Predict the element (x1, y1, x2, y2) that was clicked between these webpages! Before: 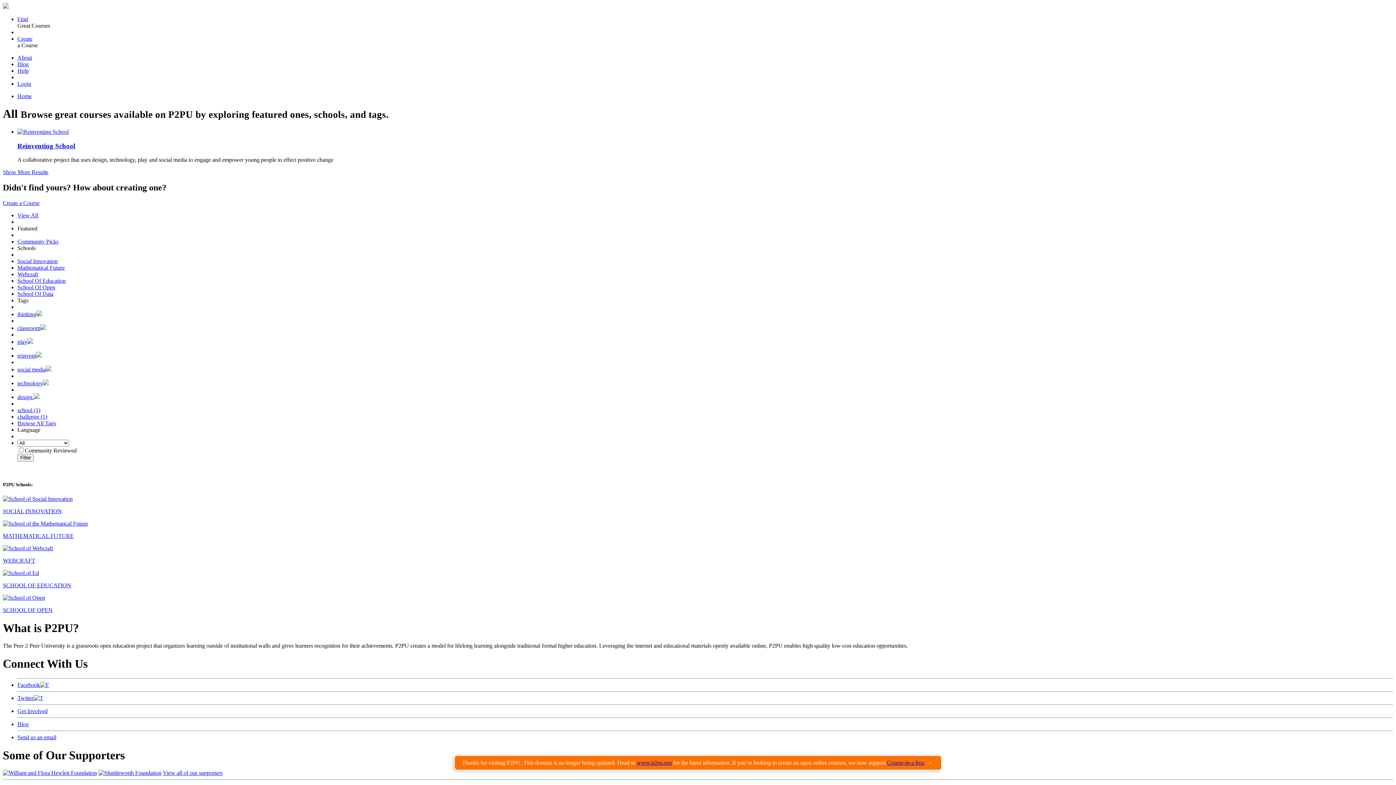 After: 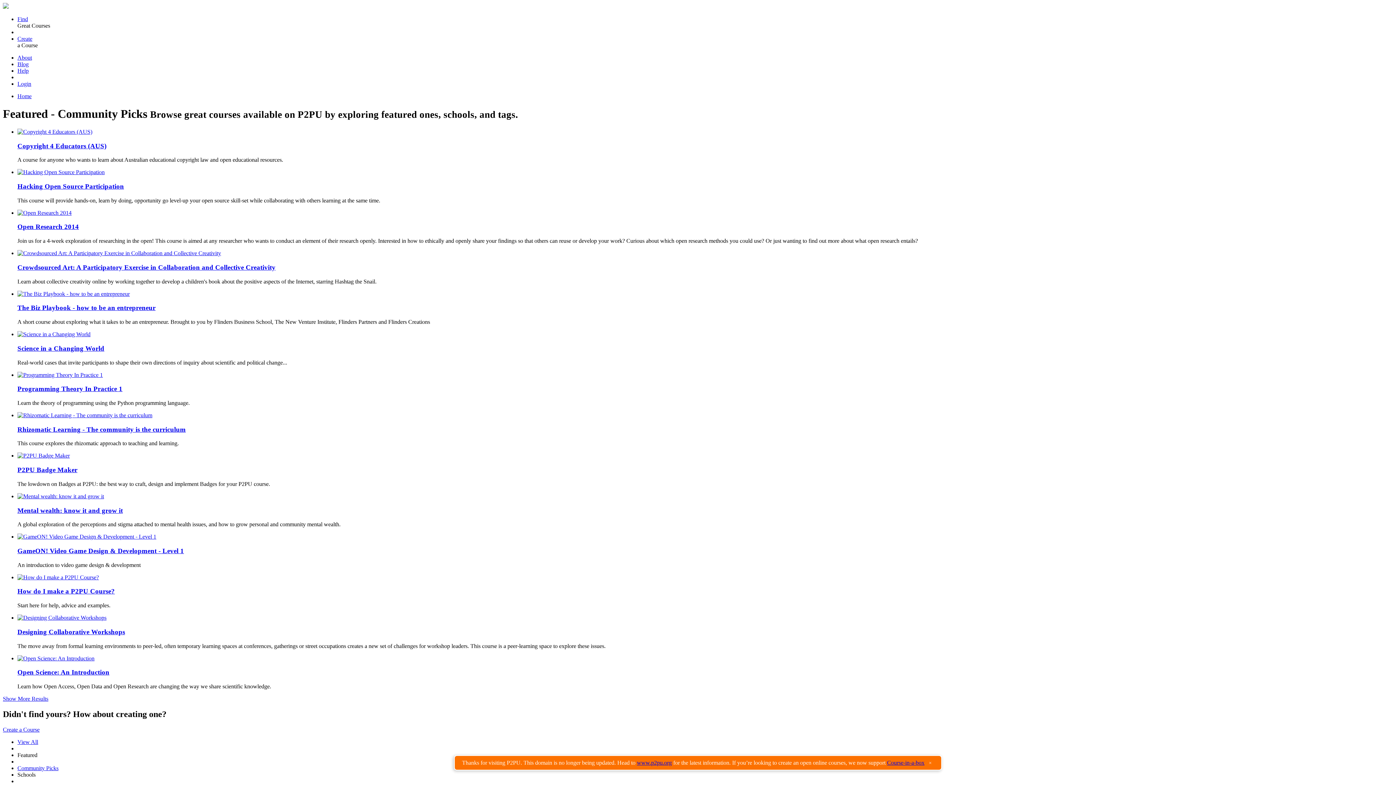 Action: bbox: (2, 3, 8, 9)